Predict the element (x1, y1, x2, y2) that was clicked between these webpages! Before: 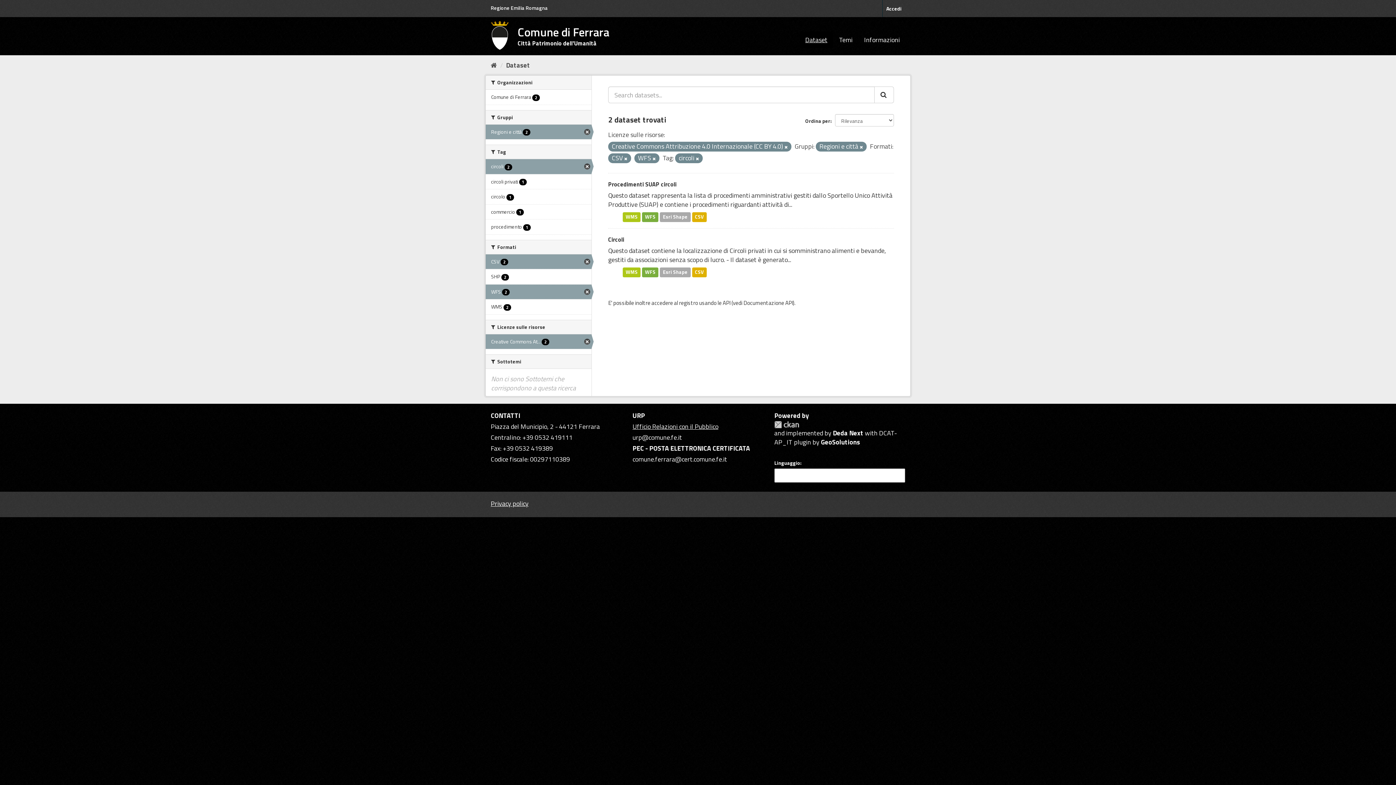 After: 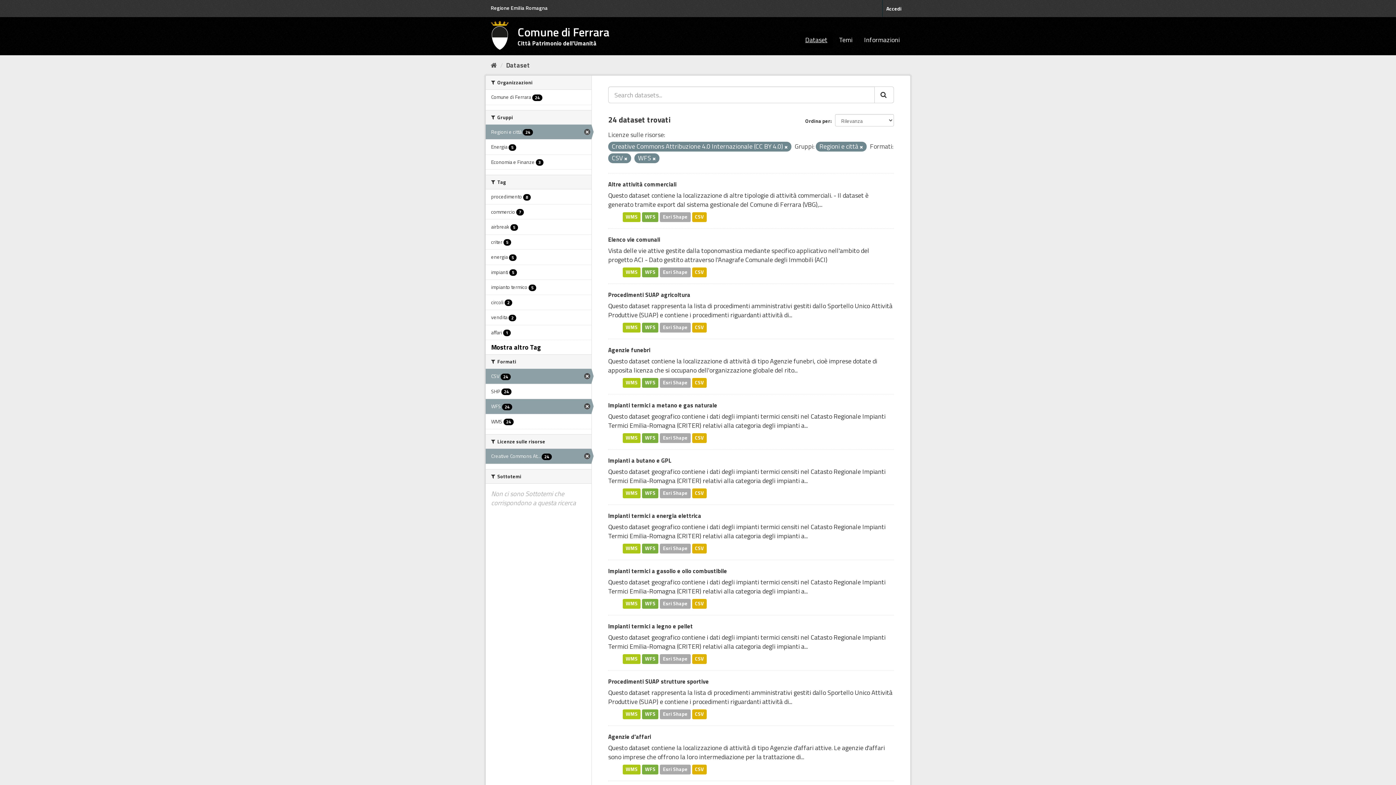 Action: bbox: (485, 159, 591, 174) label: circoli 2